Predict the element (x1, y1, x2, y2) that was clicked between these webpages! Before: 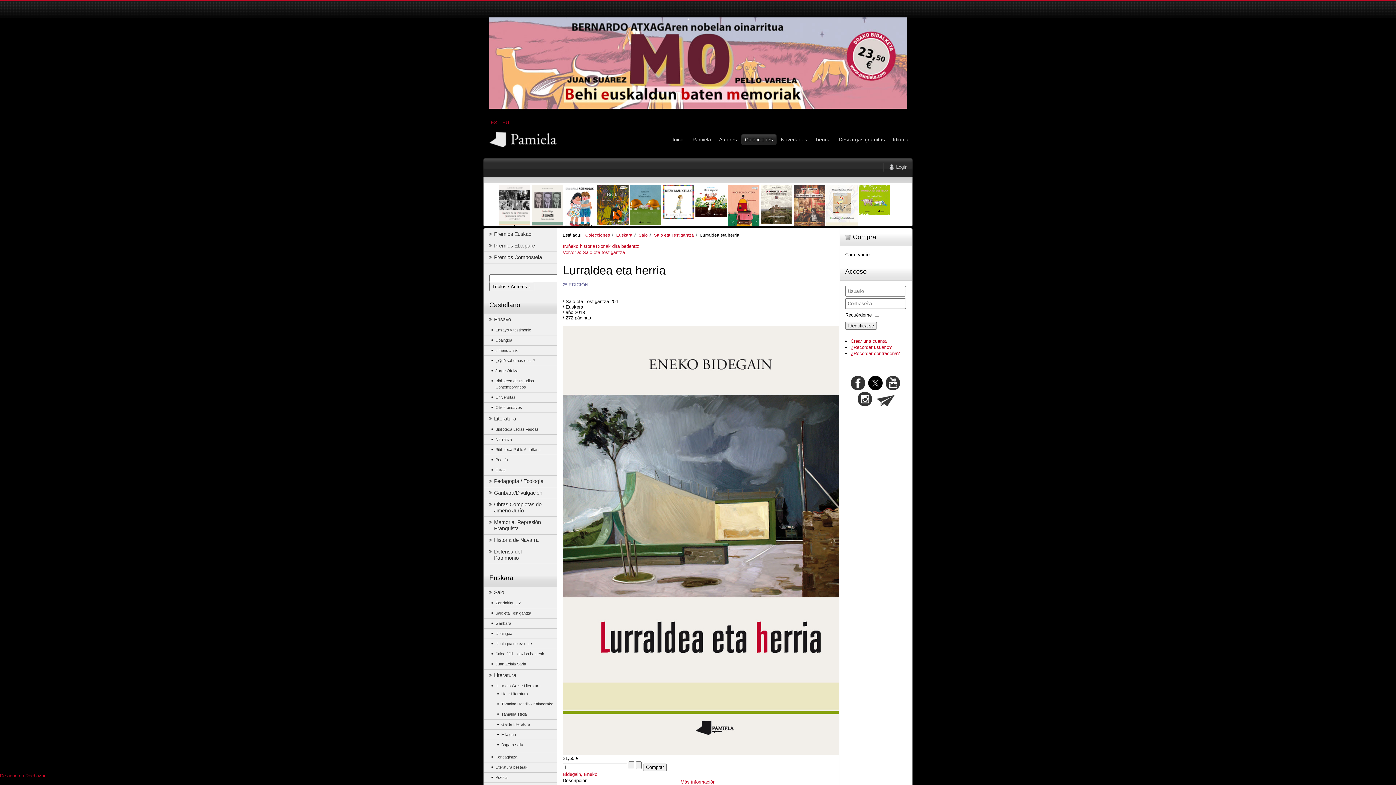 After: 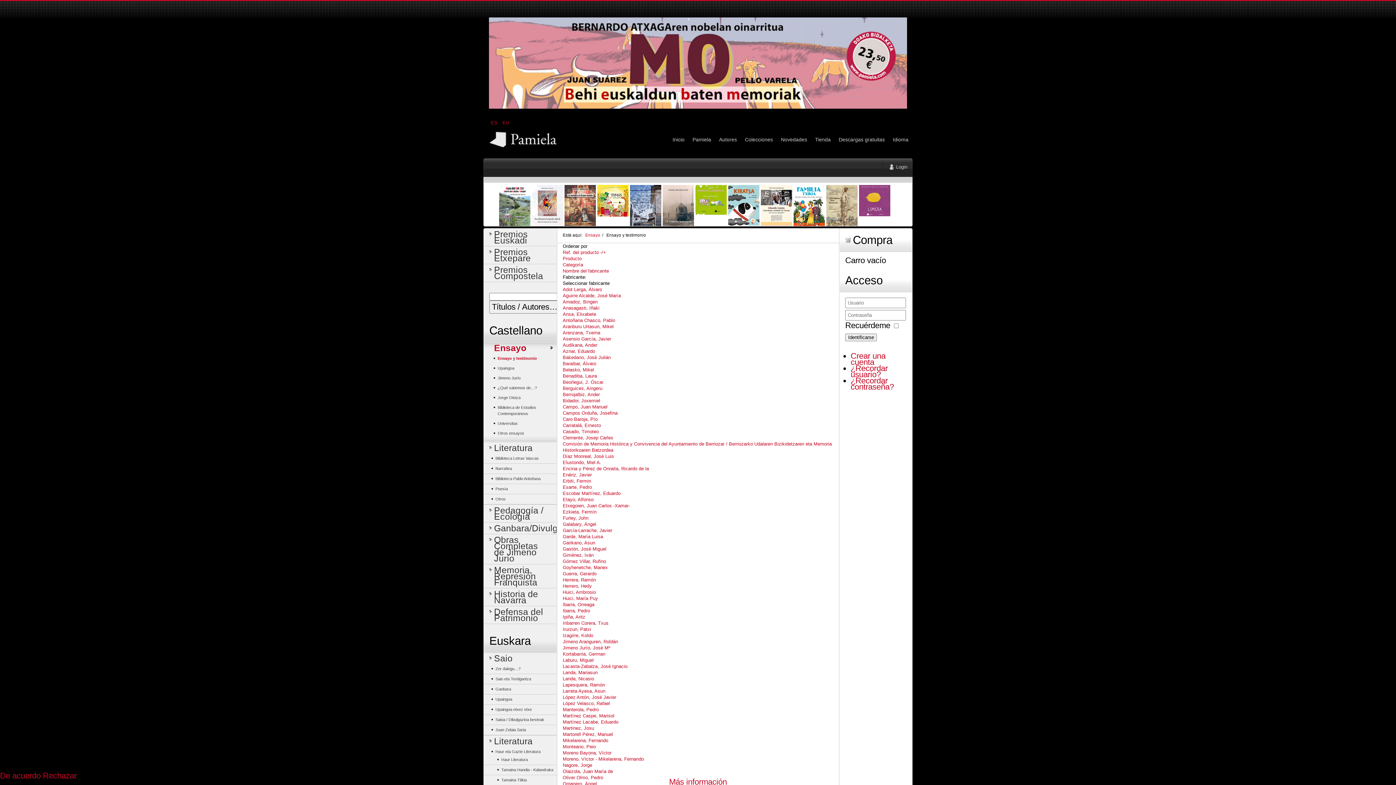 Action: bbox: (484, 327, 556, 333) label: Ensayo y testimonio